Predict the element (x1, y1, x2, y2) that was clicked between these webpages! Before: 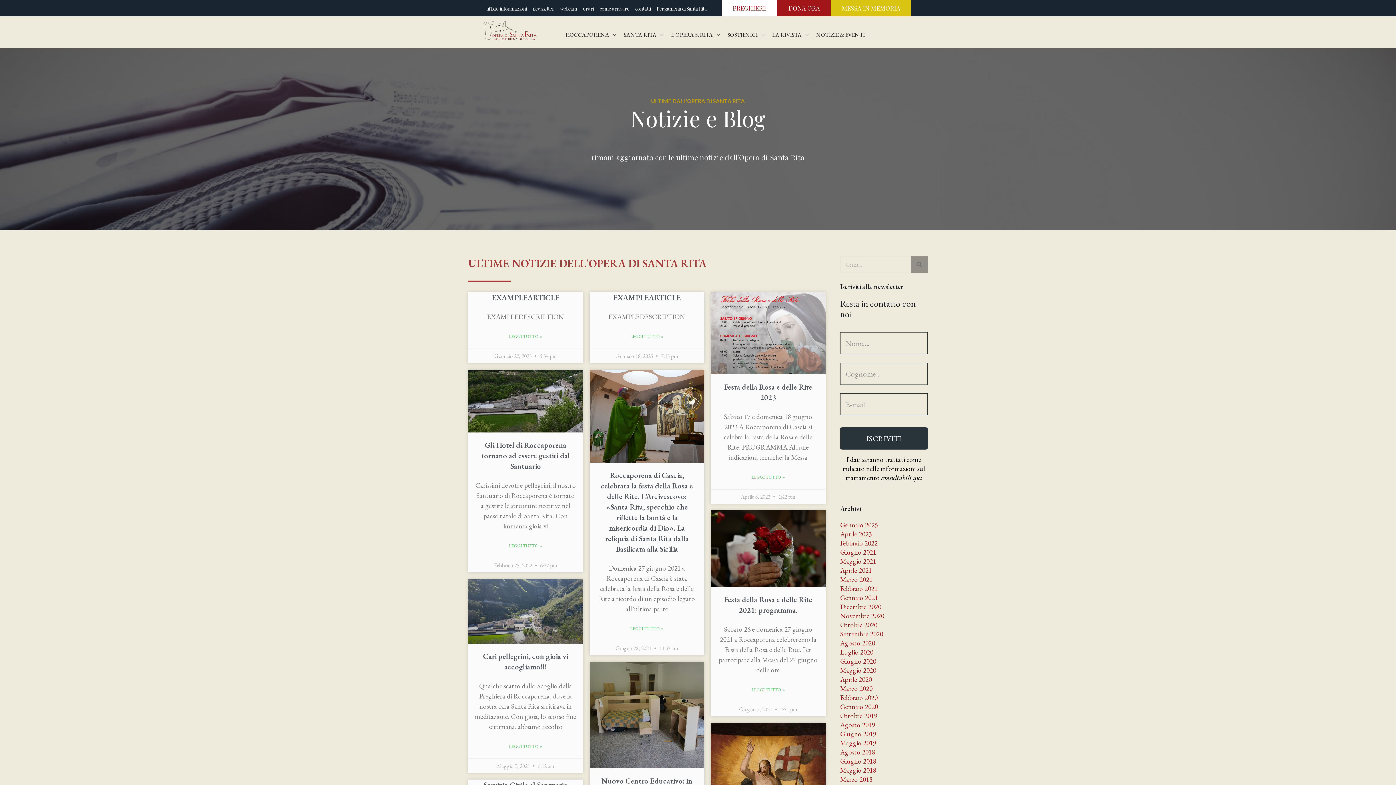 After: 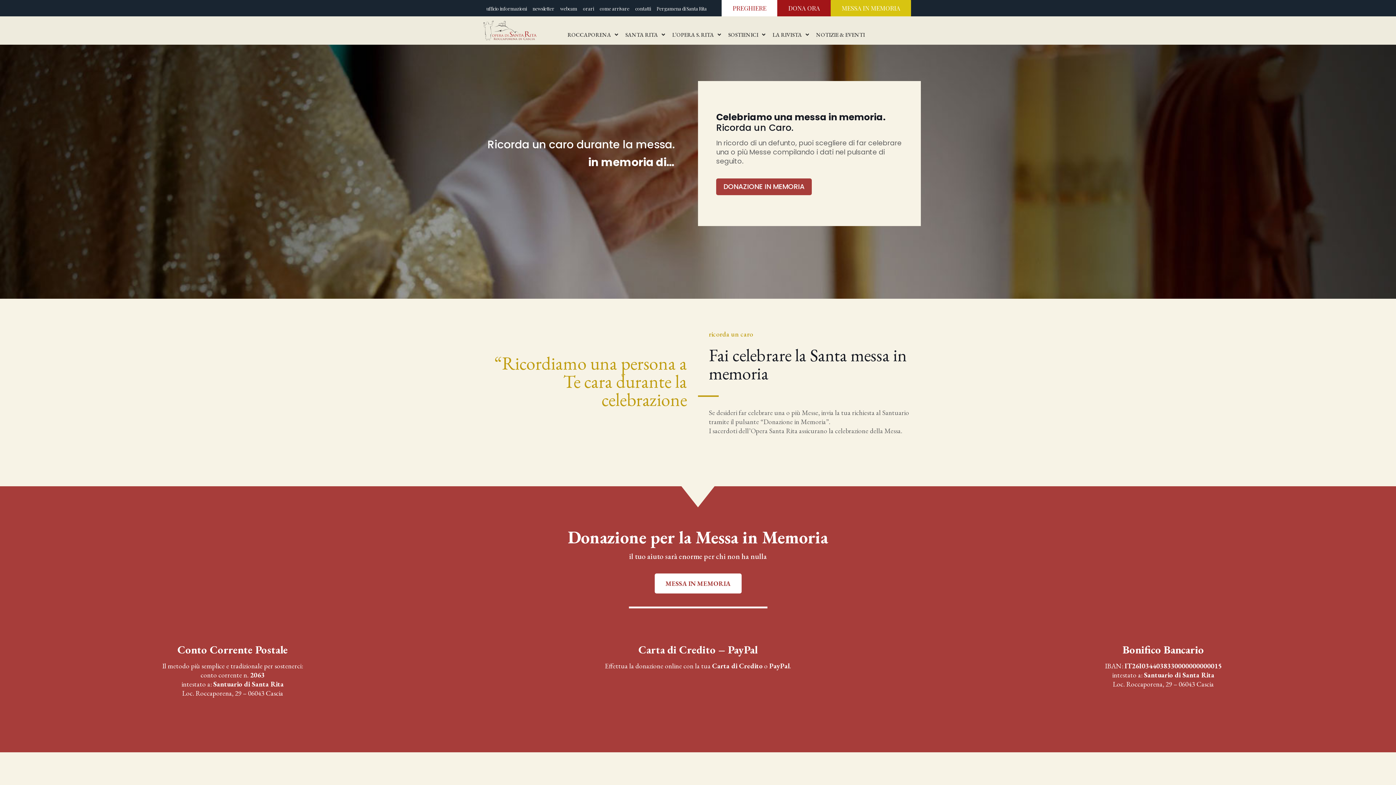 Action: label: MESSA IN MEMORIA bbox: (831, 0, 911, 16)